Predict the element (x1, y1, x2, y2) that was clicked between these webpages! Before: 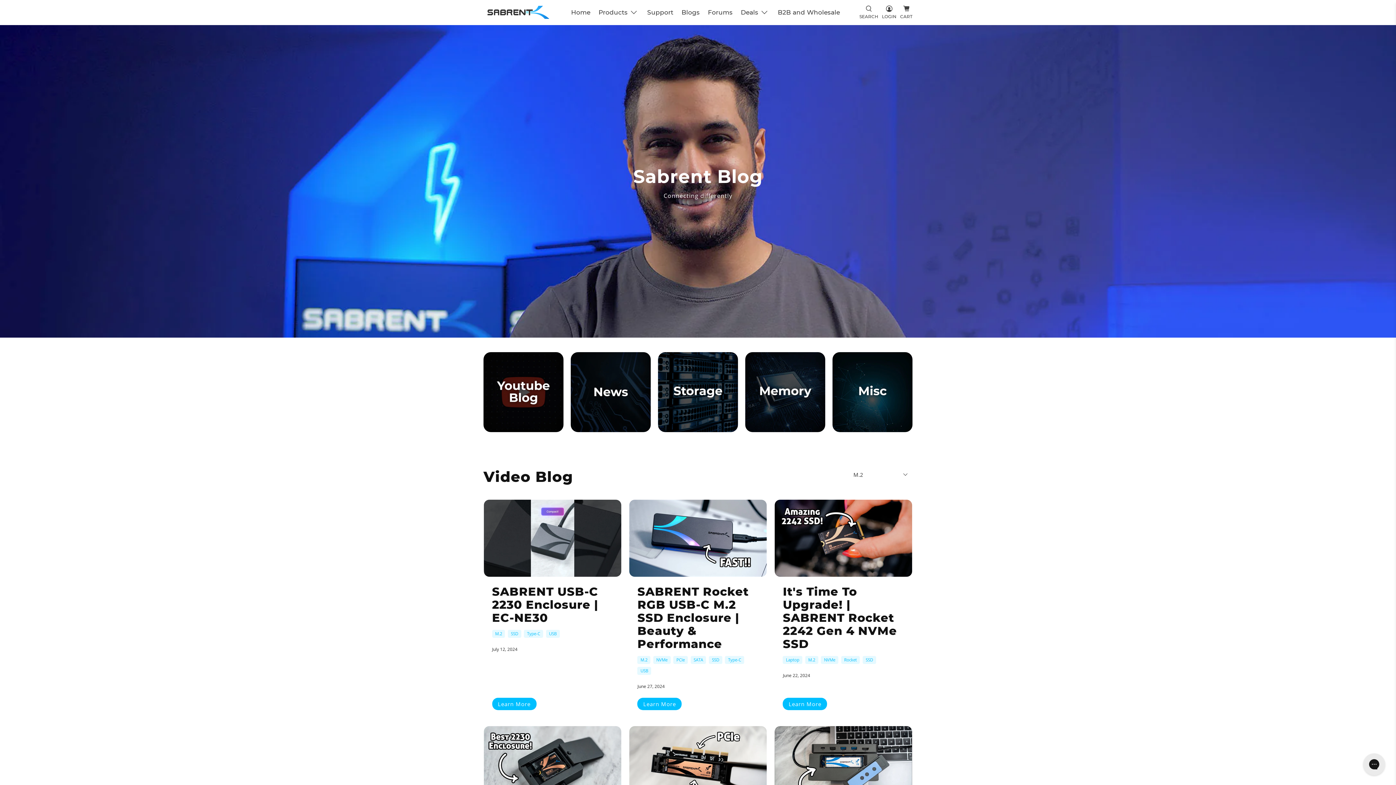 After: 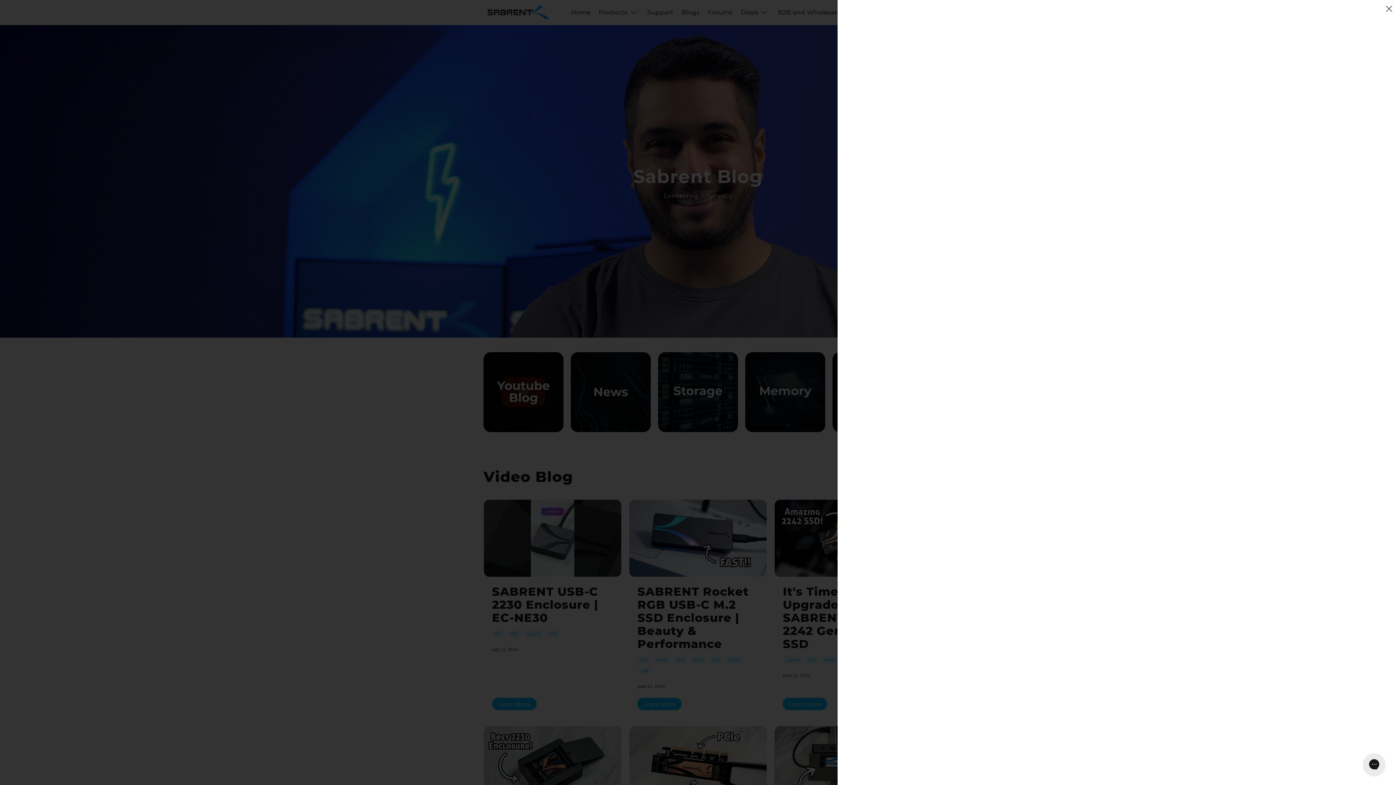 Action: bbox: (900, 5, 912, 19) label: CART